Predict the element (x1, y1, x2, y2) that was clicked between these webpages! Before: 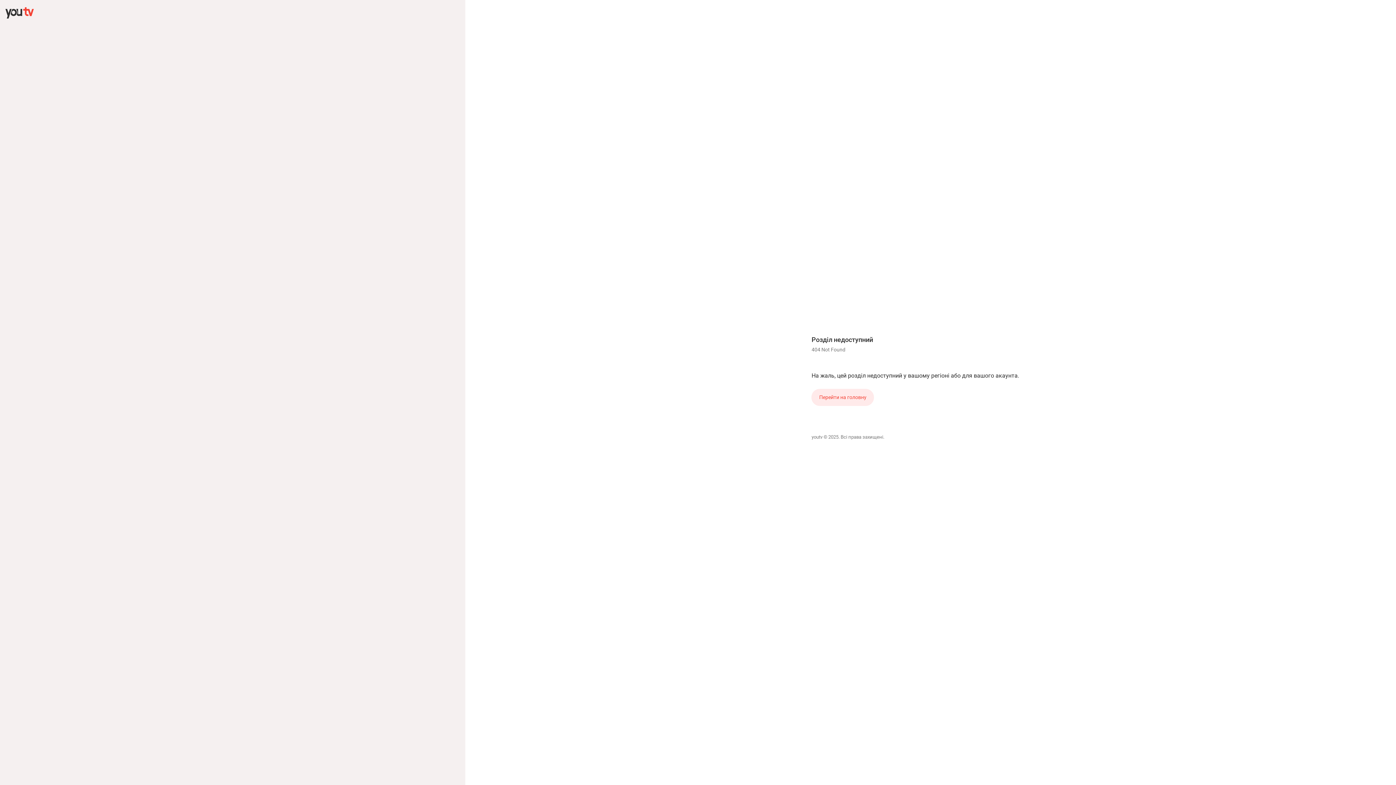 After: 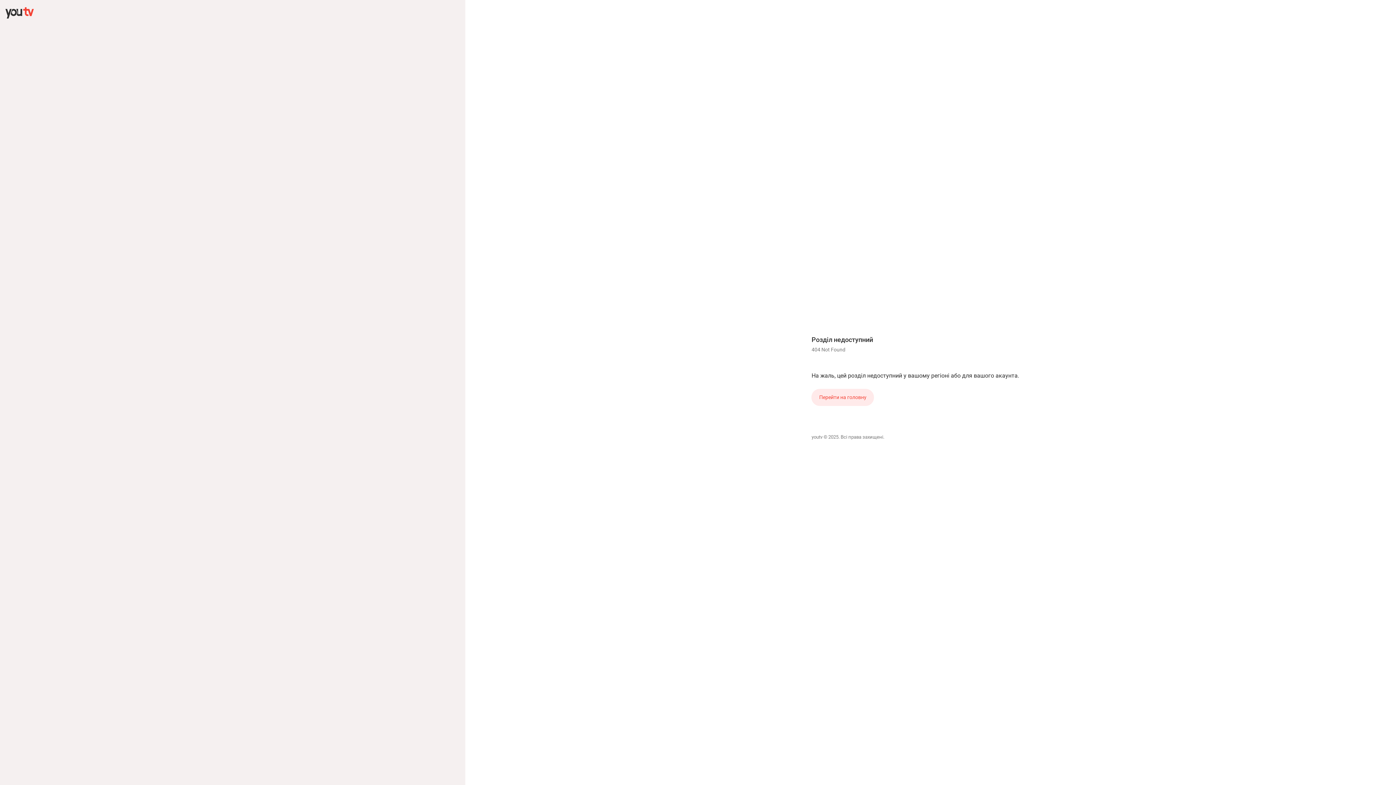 Action: bbox: (811, 389, 874, 406) label: Перейти на головну